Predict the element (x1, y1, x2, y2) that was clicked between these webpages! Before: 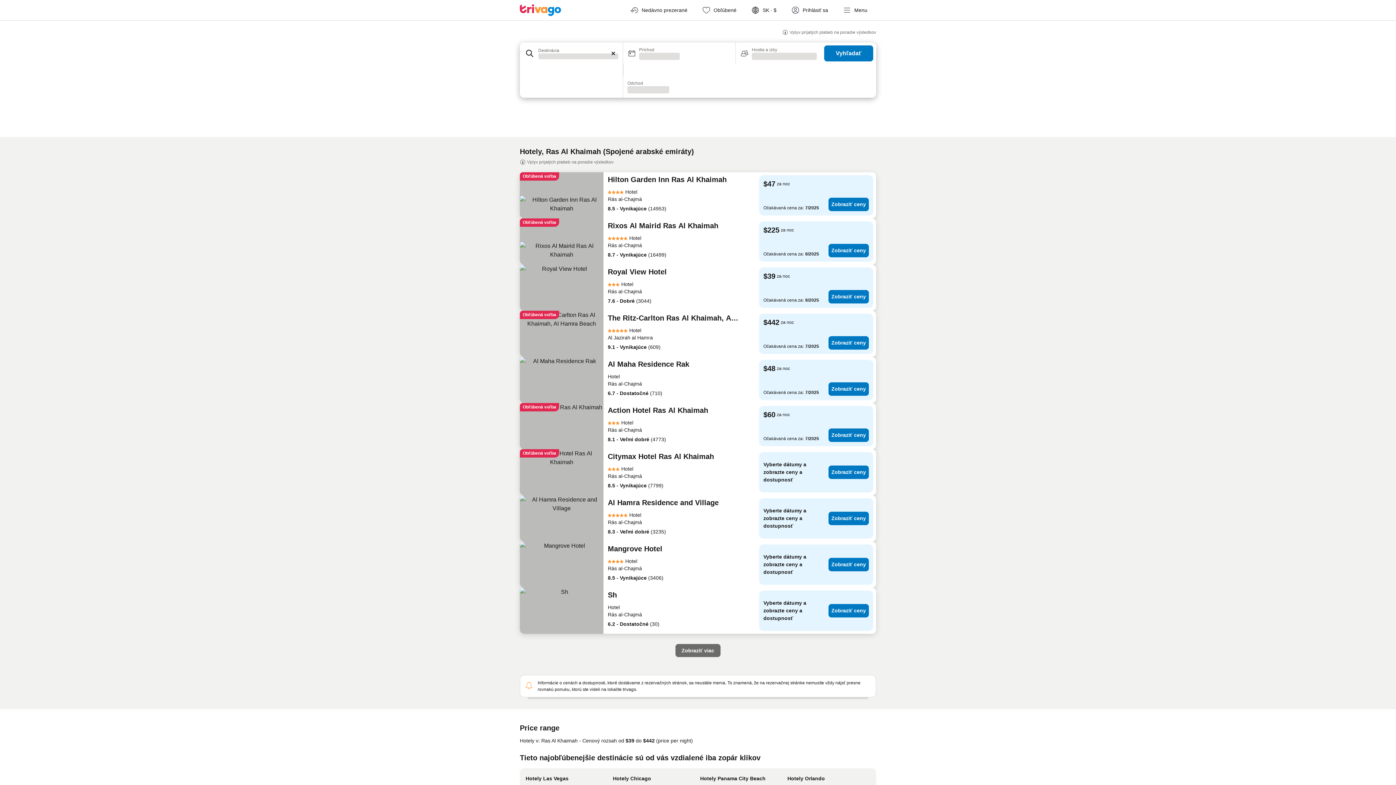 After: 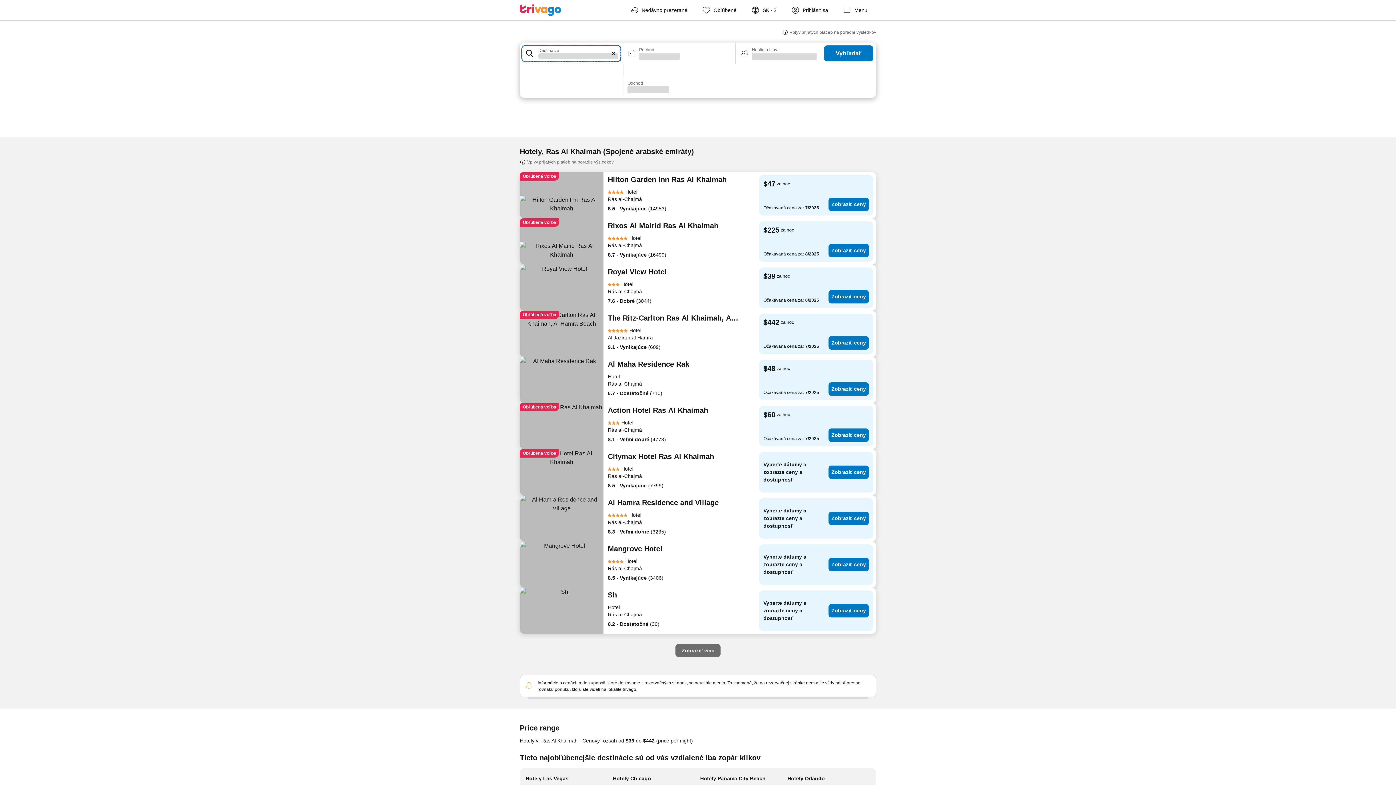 Action: label: Destinácia bbox: (521, 44, 621, 62)